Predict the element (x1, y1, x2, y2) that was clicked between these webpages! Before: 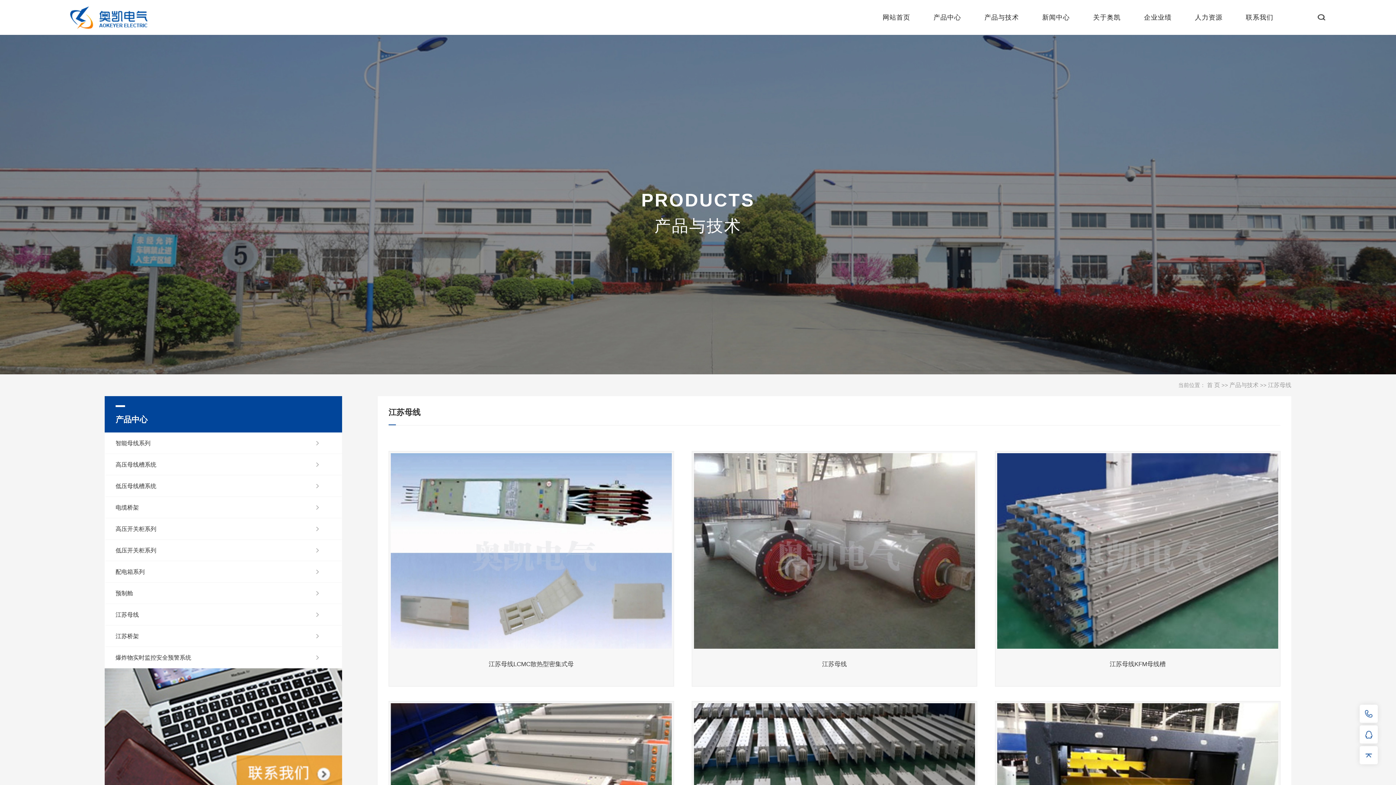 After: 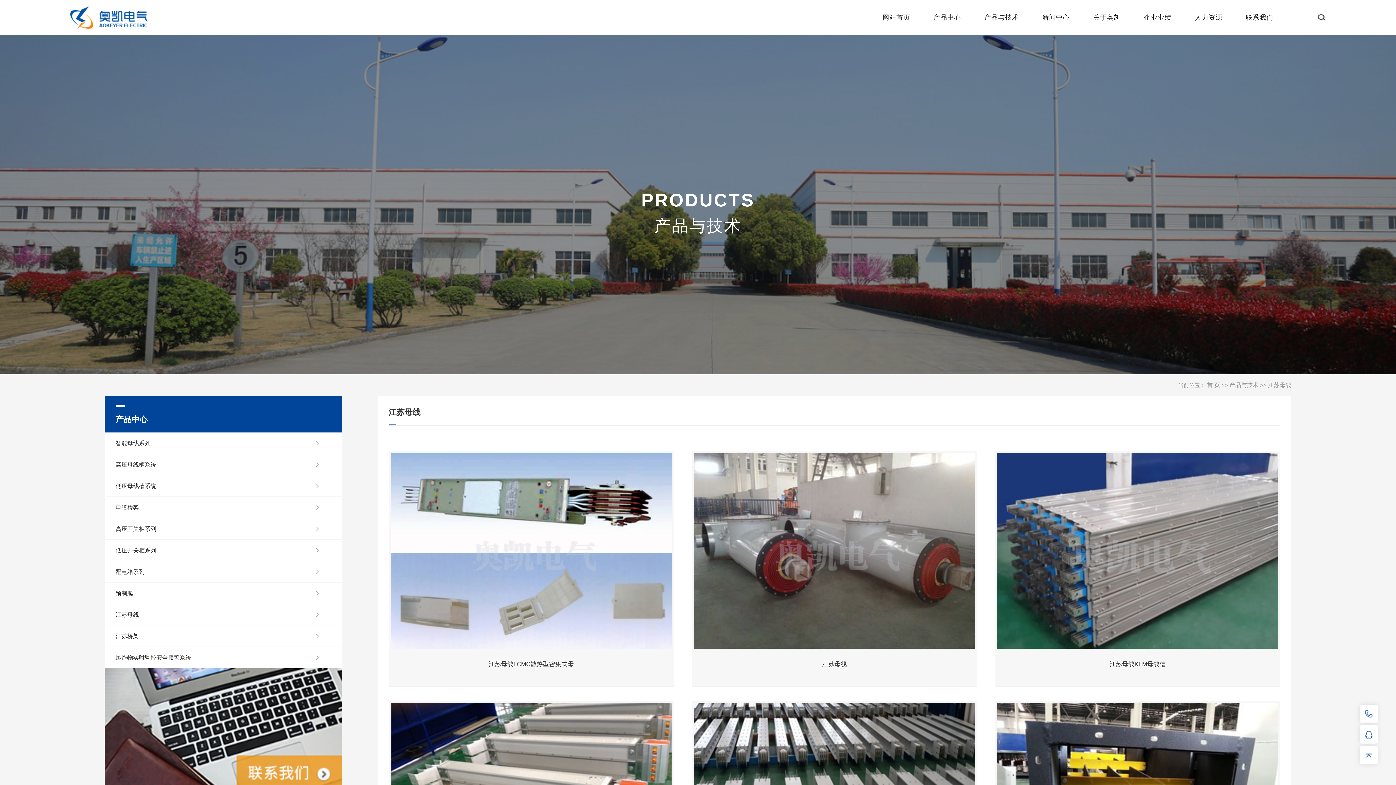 Action: label: 江苏母线 bbox: (1268, 382, 1291, 388)